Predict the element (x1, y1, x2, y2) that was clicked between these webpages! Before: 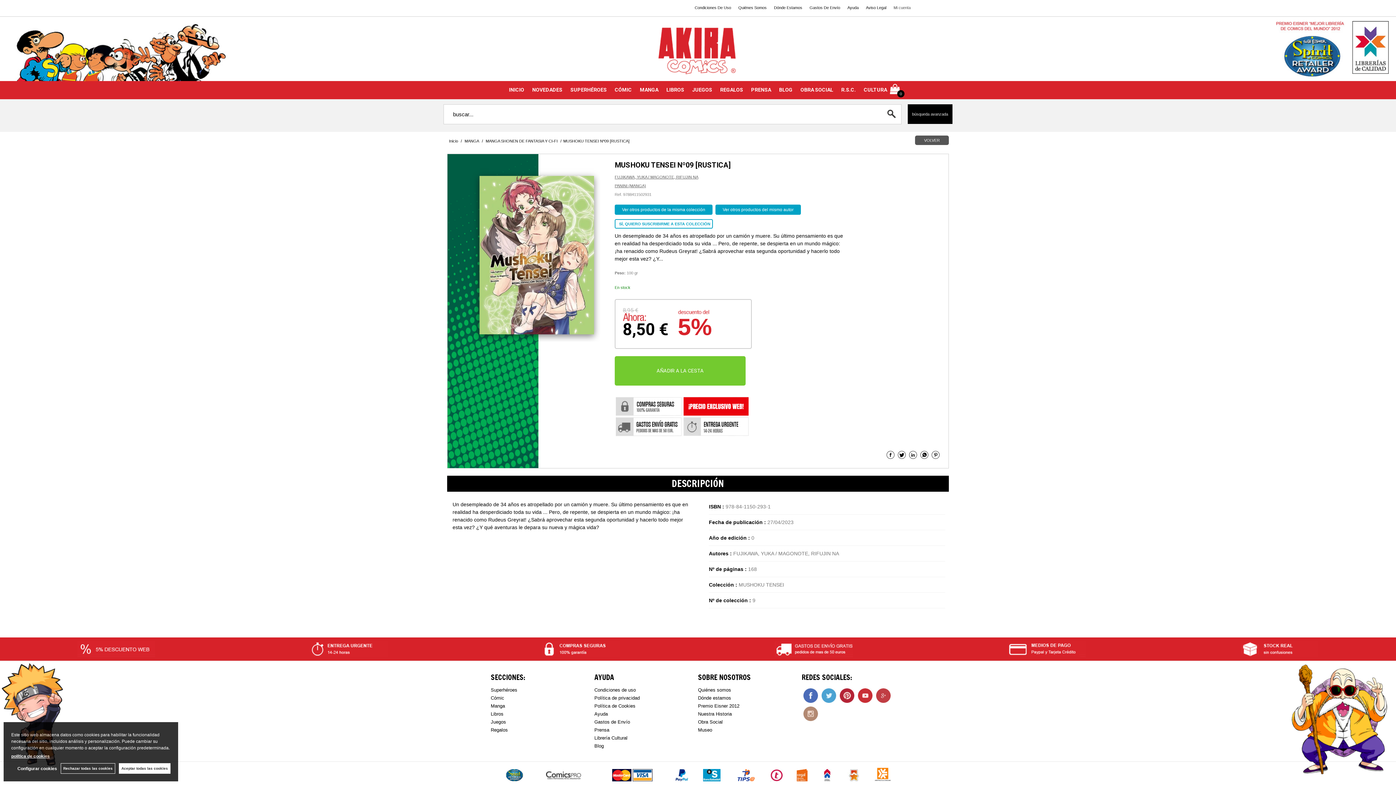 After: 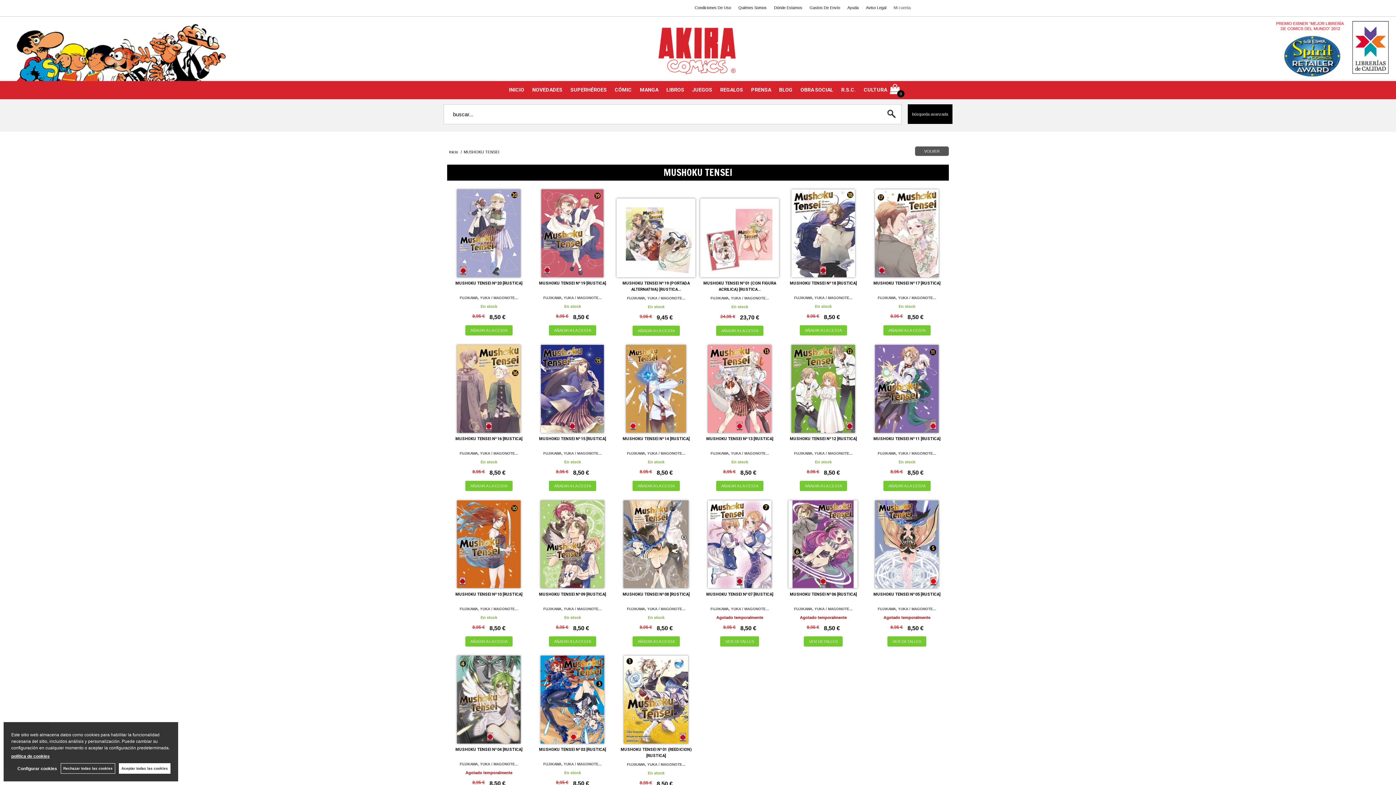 Action: bbox: (614, 204, 712, 214) label: Ver otros productos de la misma colección